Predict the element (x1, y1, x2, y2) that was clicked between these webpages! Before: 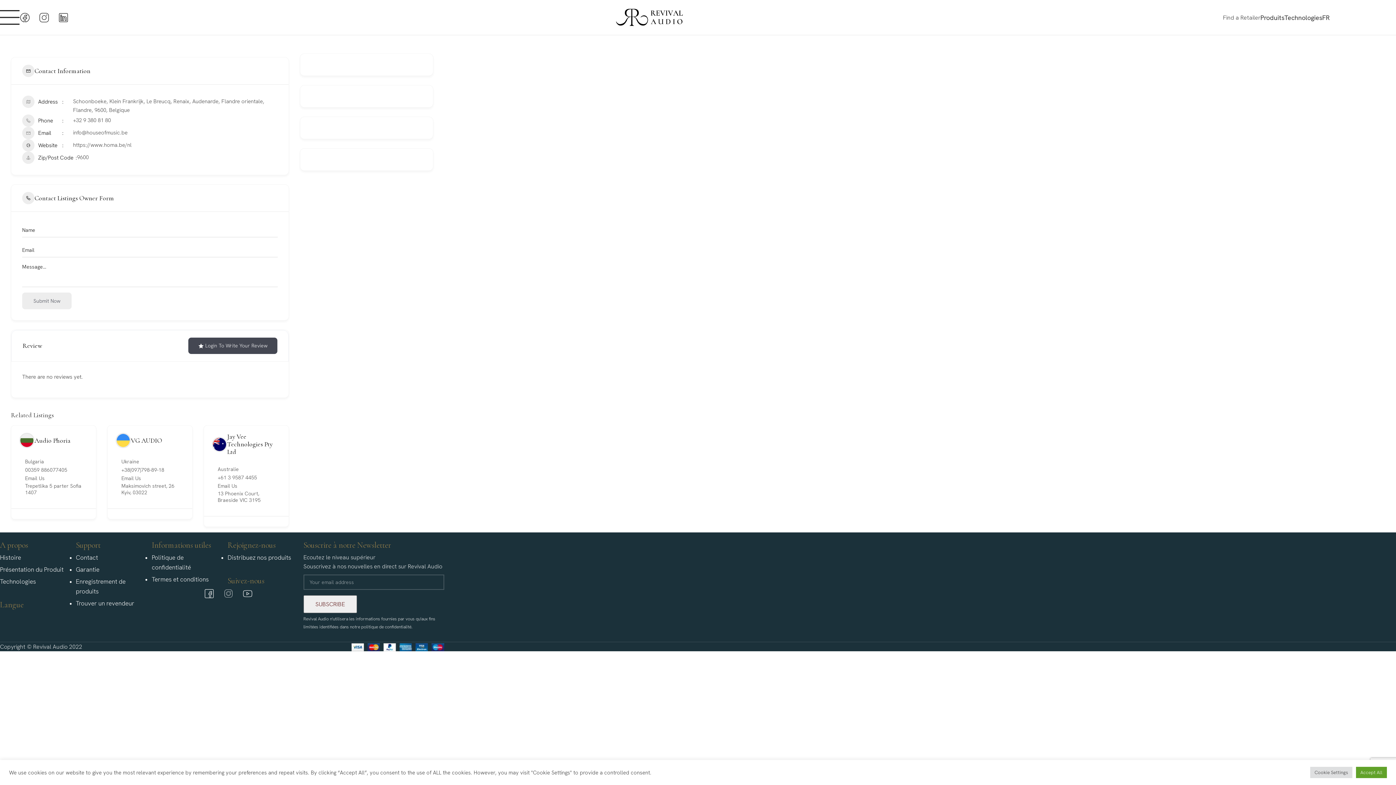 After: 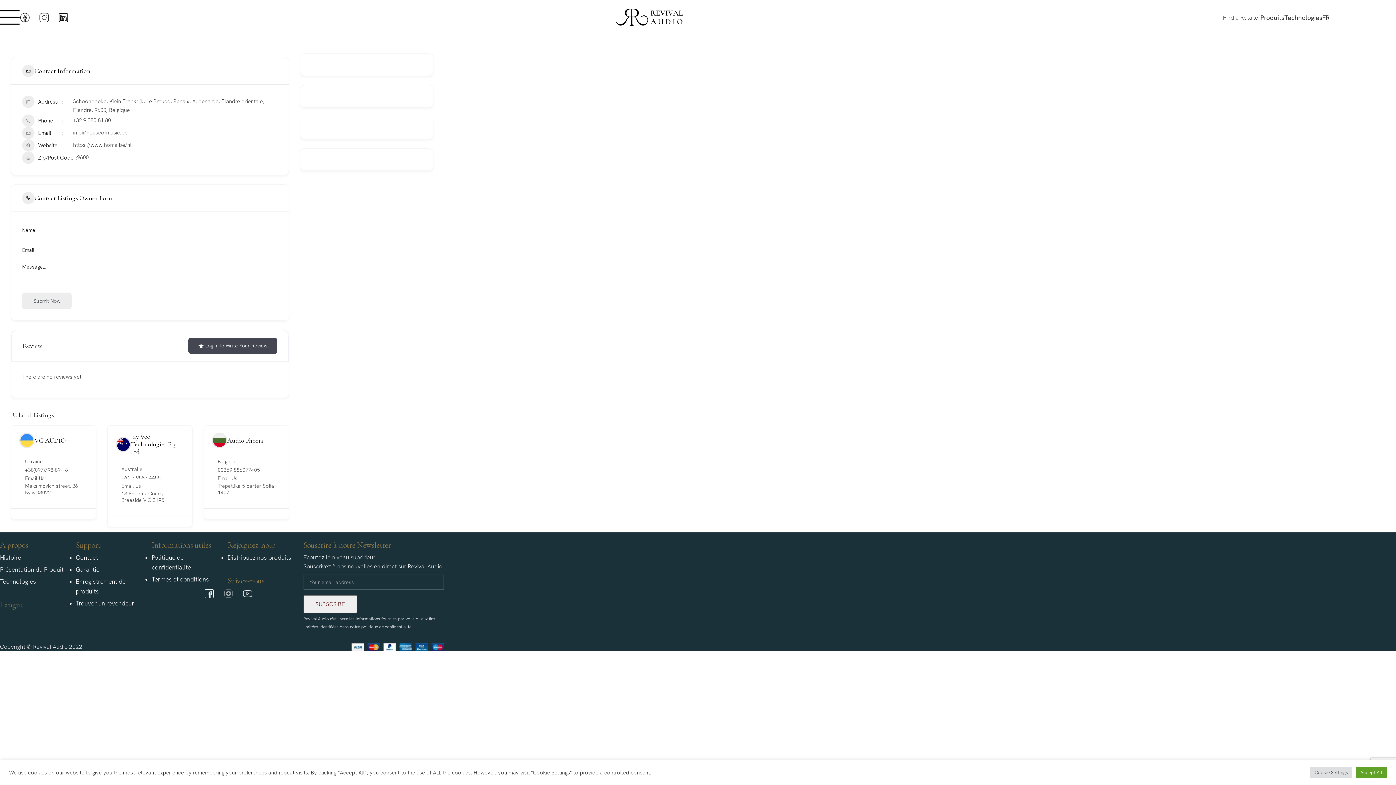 Action: bbox: (73, 129, 127, 136) label: info@houseofmusic.be